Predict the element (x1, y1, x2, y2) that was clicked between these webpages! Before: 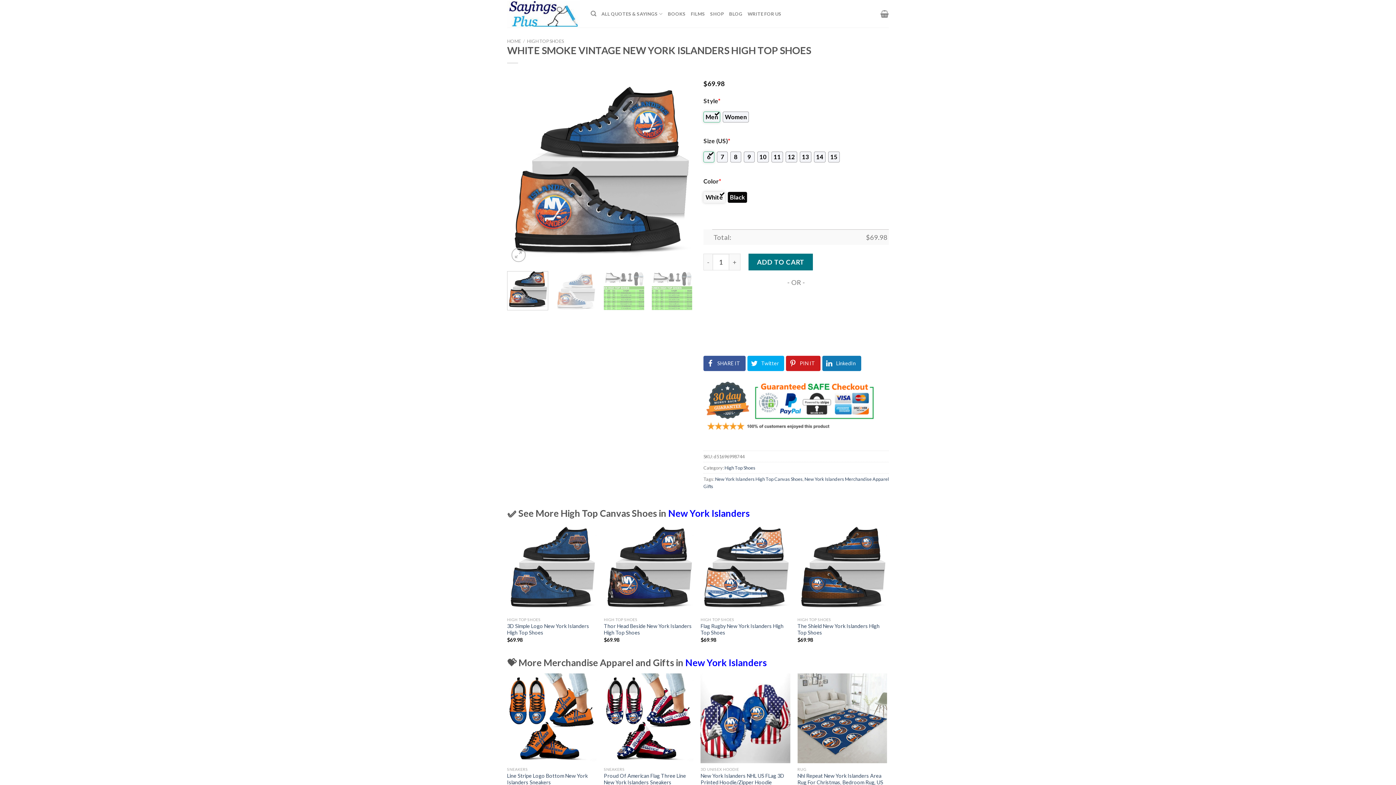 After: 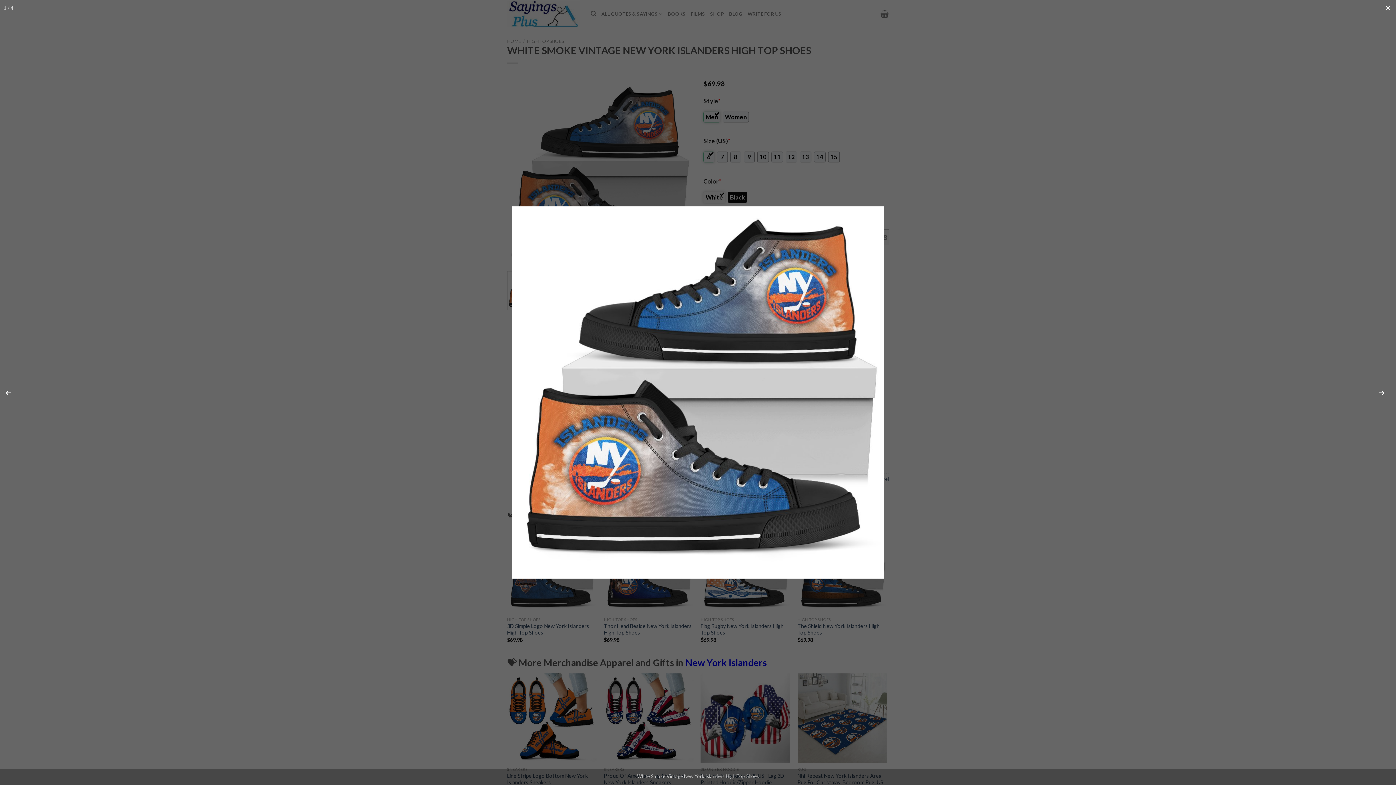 Action: bbox: (507, 168, 692, 175)